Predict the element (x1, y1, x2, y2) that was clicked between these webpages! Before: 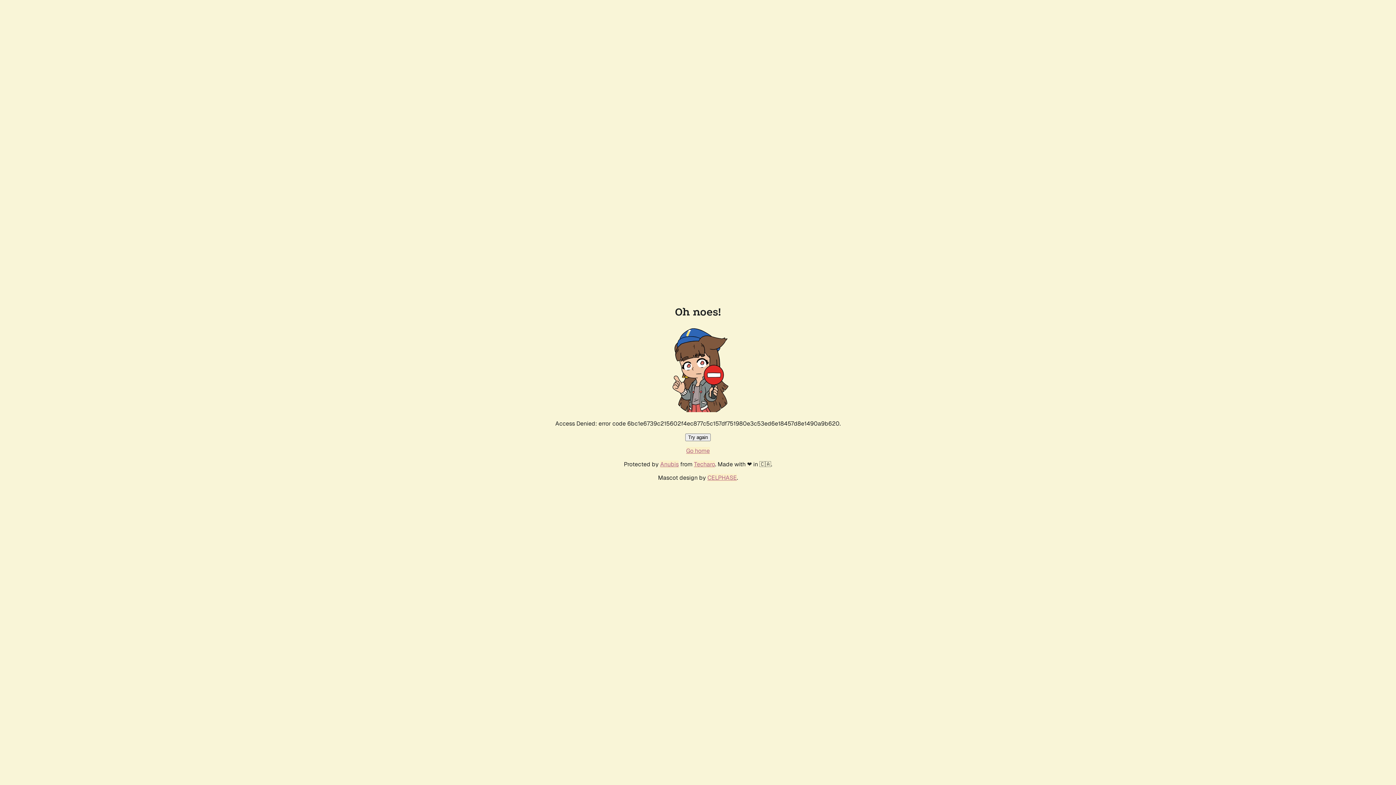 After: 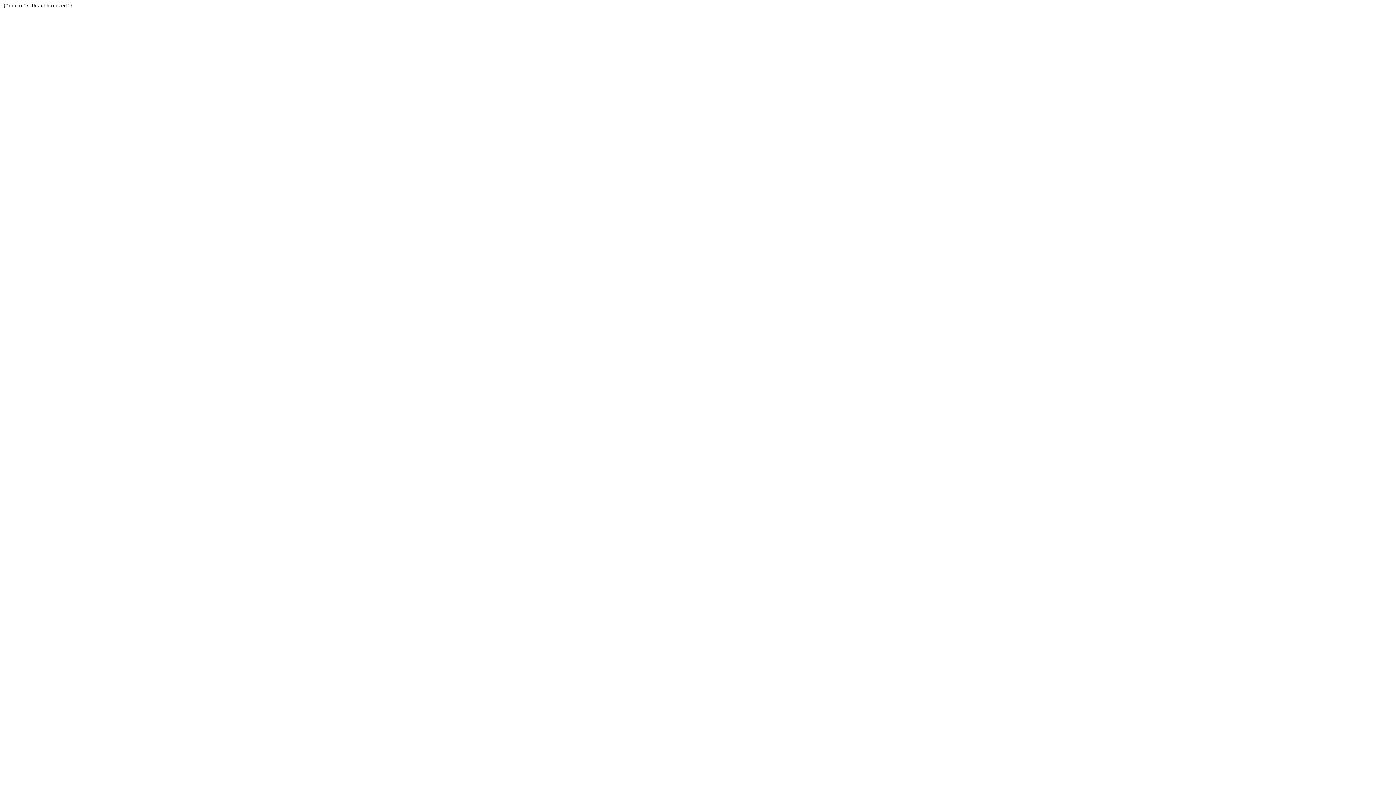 Action: label: Techaro bbox: (694, 460, 715, 468)